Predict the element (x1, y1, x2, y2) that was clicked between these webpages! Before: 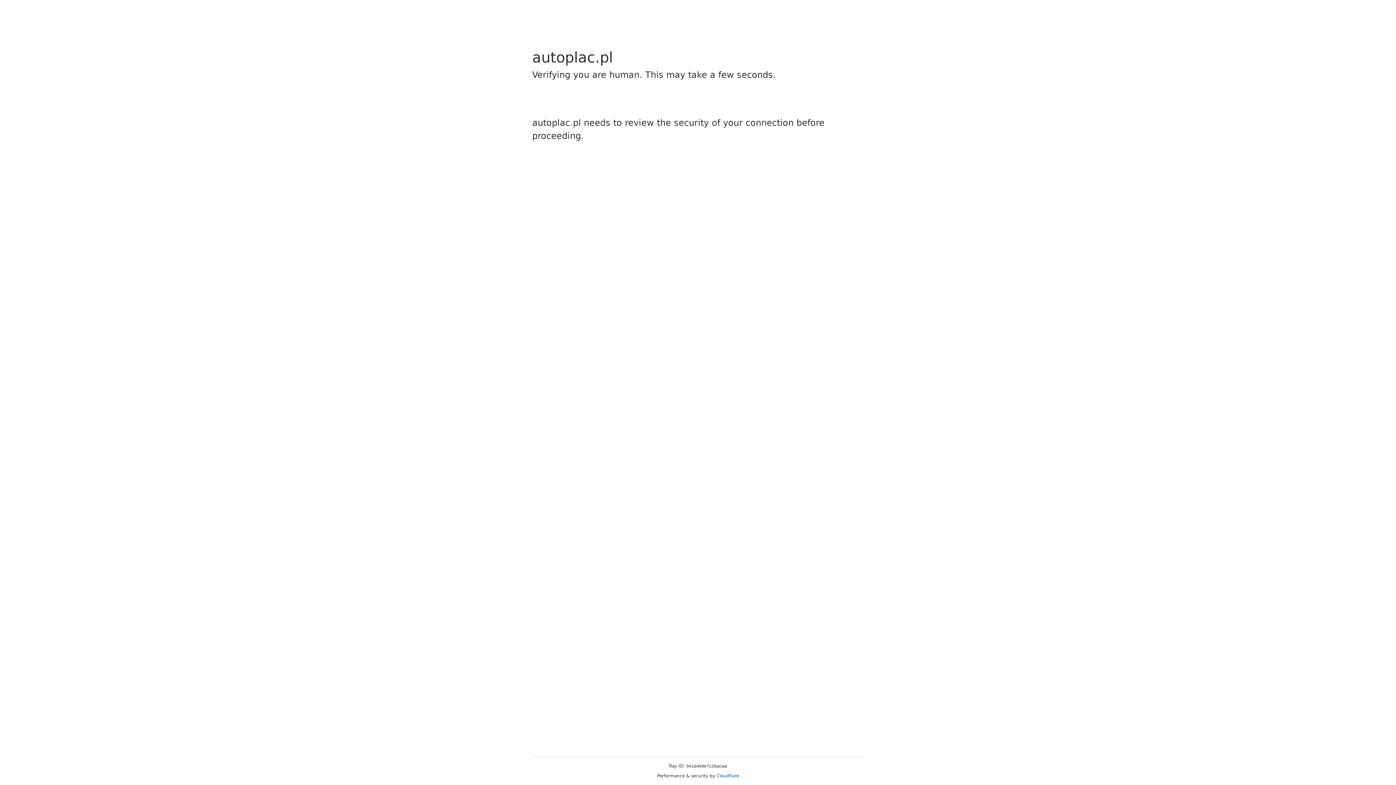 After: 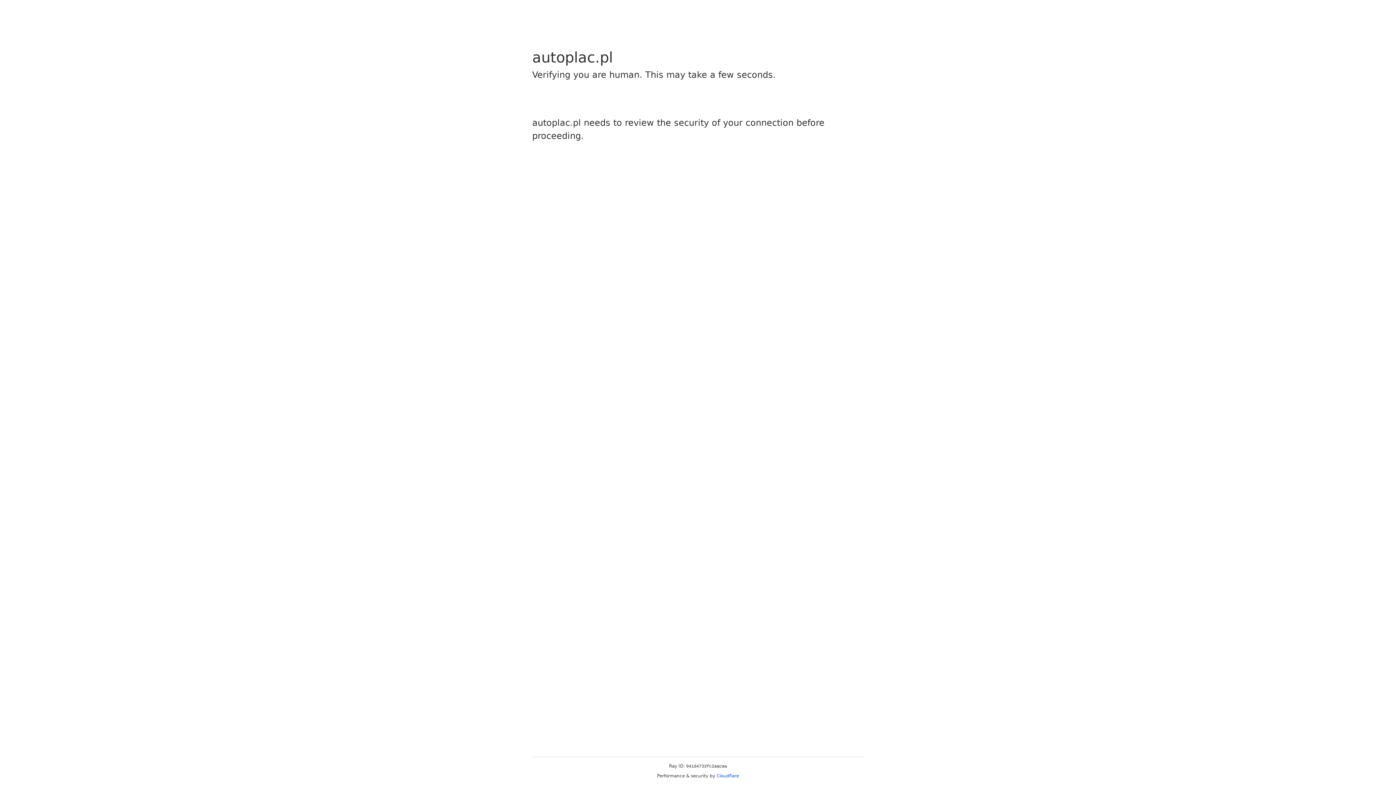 Action: label: Cloudflare bbox: (716, 773, 739, 778)